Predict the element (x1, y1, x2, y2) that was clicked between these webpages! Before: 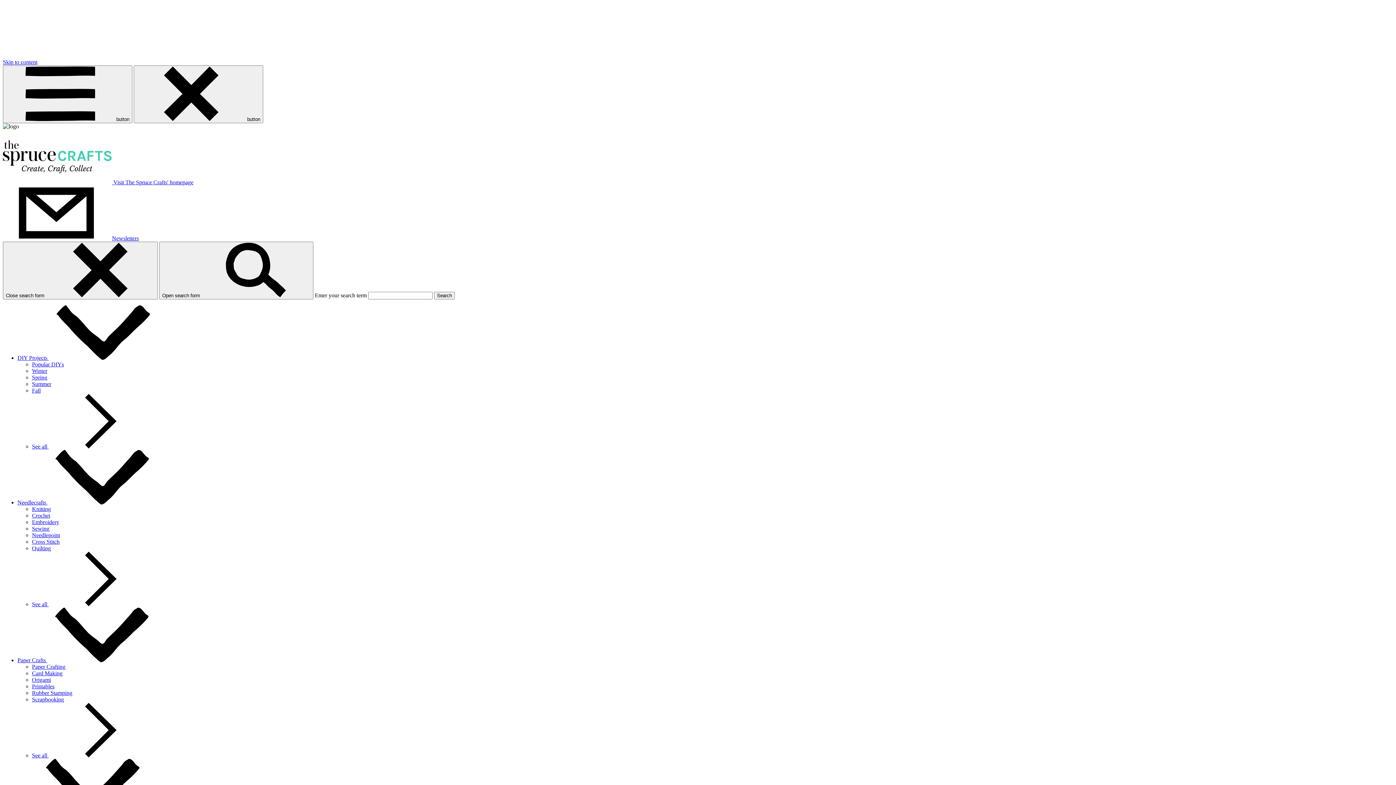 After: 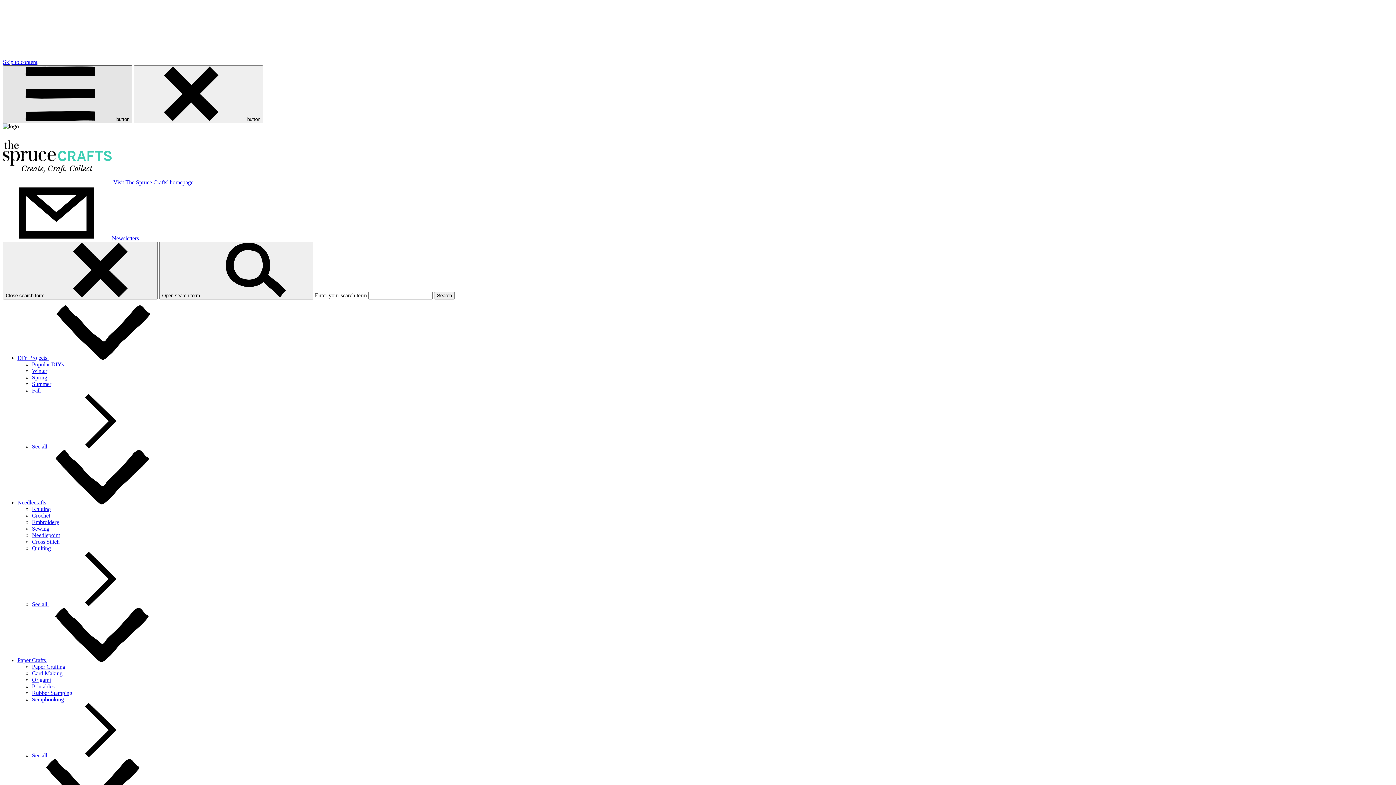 Action: bbox: (2, 65, 132, 123) label: Open header navigation menu